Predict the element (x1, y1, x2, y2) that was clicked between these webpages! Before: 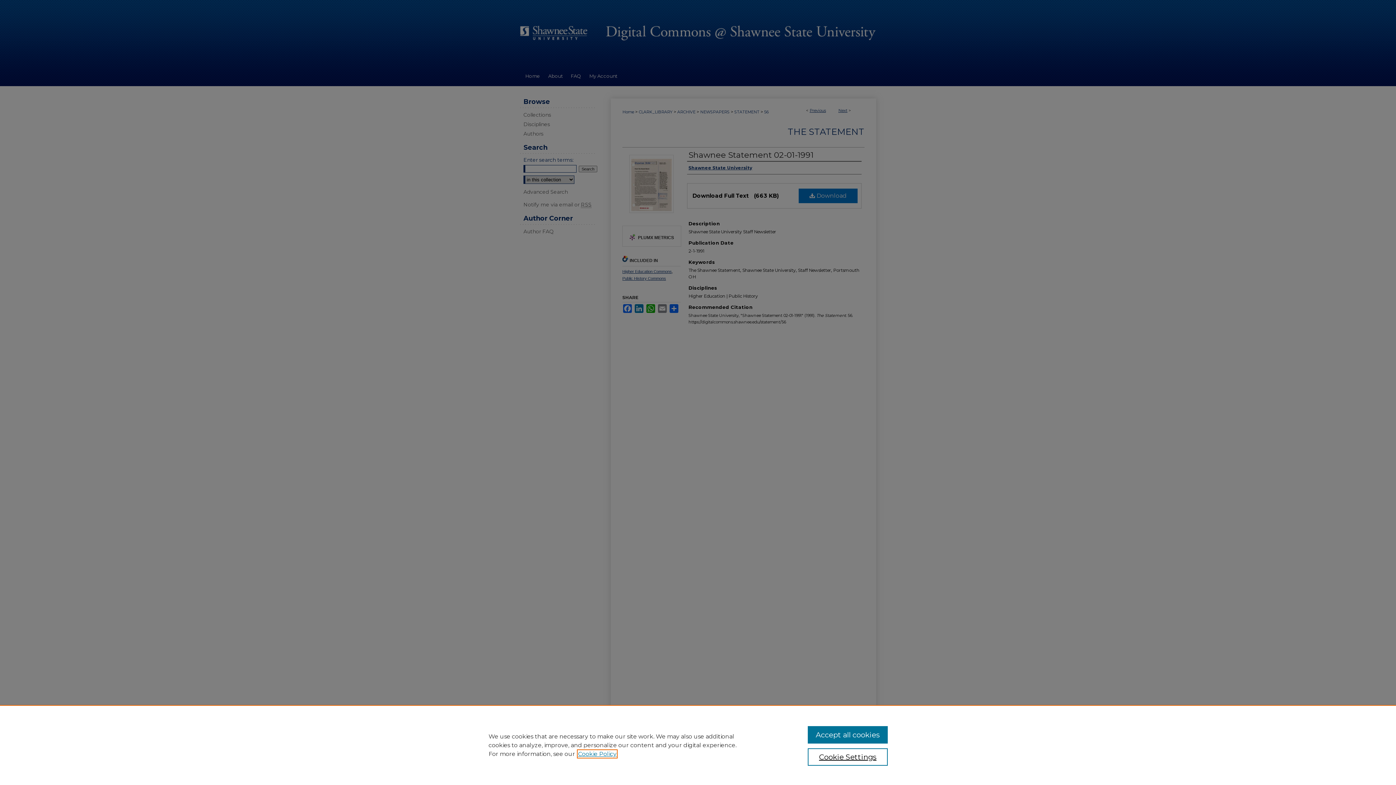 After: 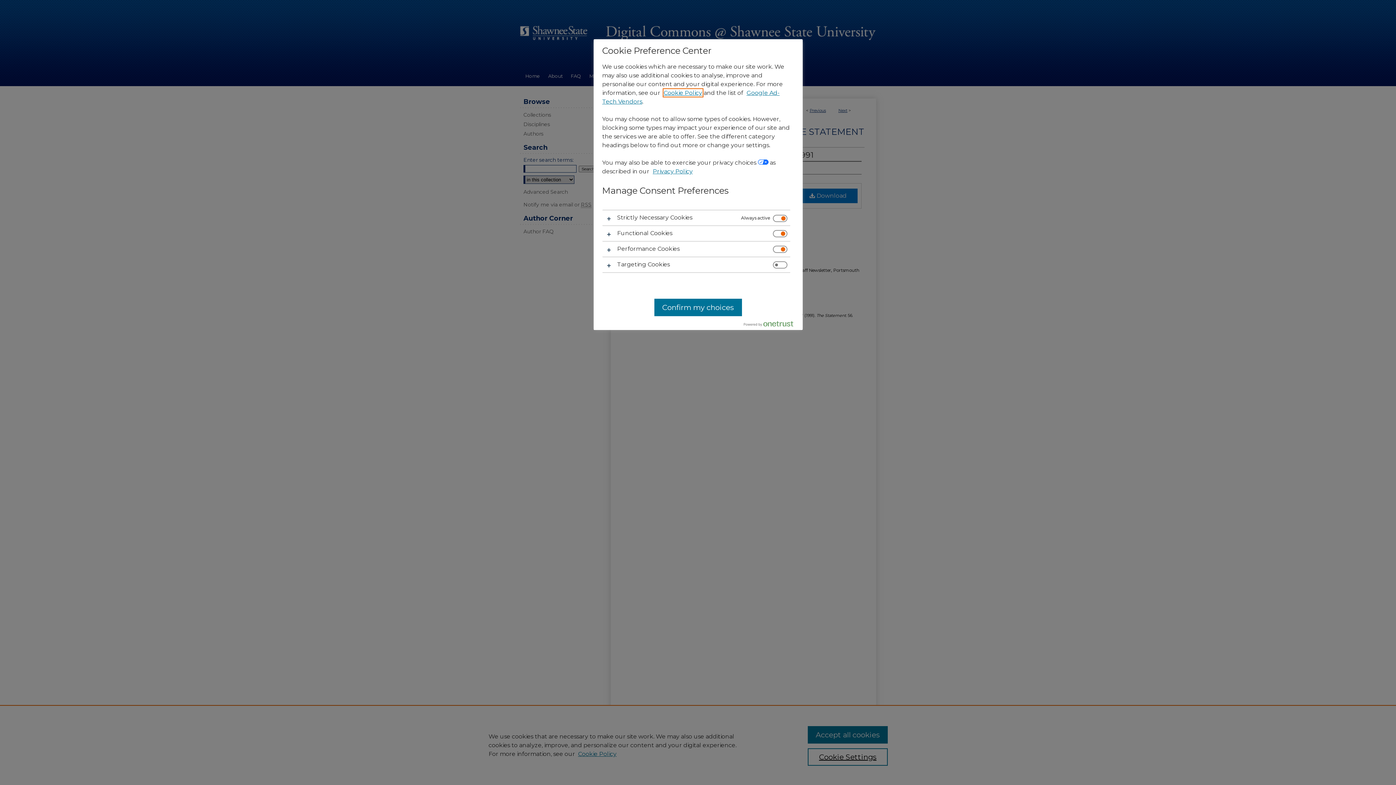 Action: bbox: (807, 748, 887, 766) label: Cookie Settings